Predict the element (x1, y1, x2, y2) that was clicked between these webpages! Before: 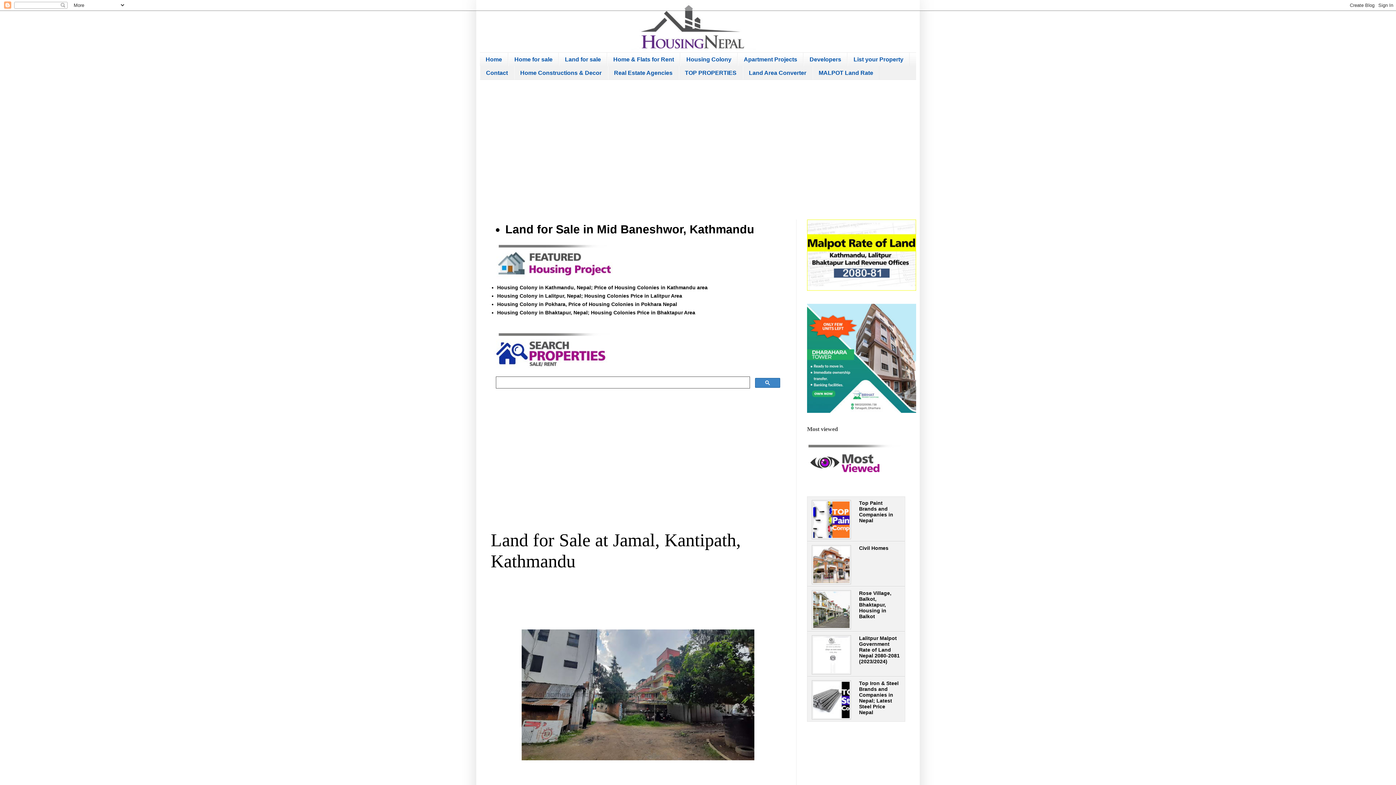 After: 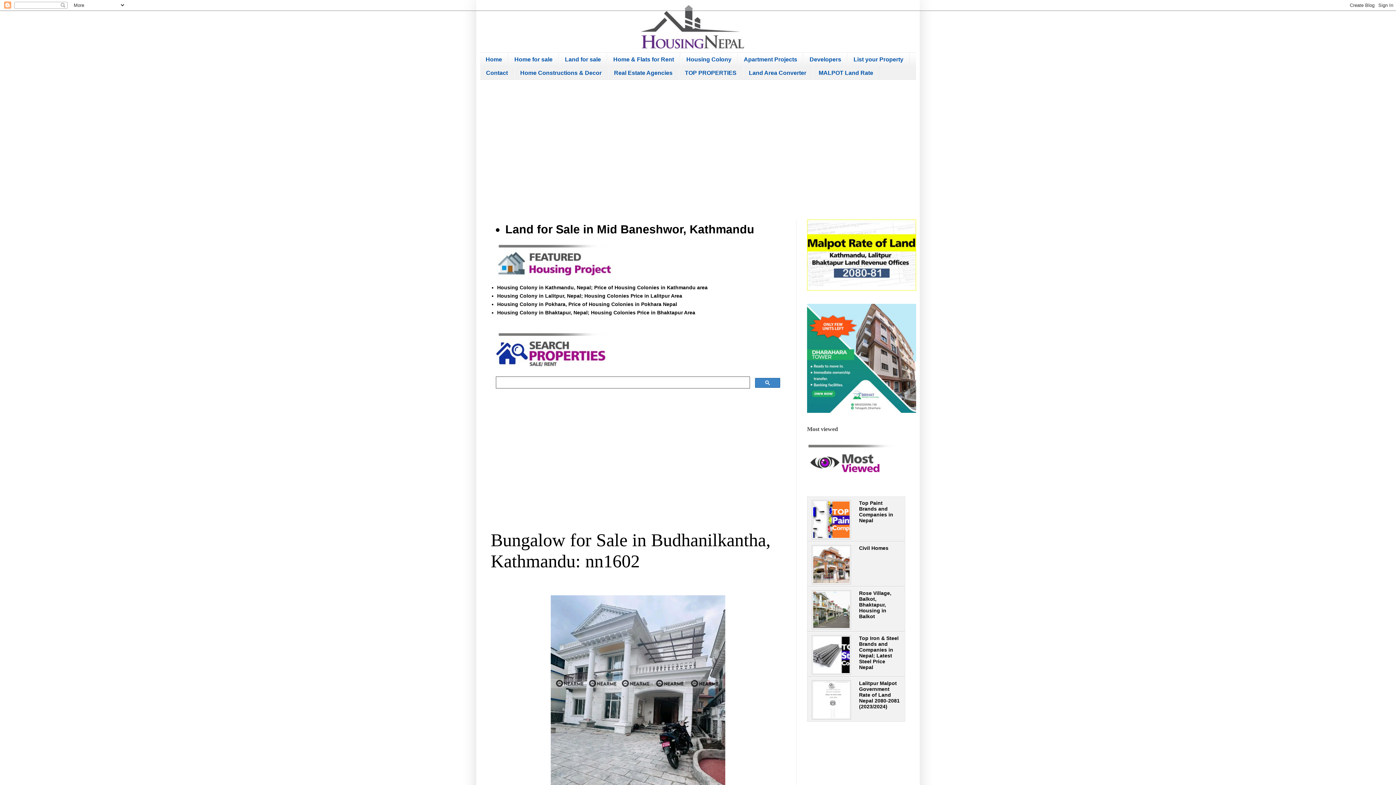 Action: bbox: (480, 0, 916, 52)